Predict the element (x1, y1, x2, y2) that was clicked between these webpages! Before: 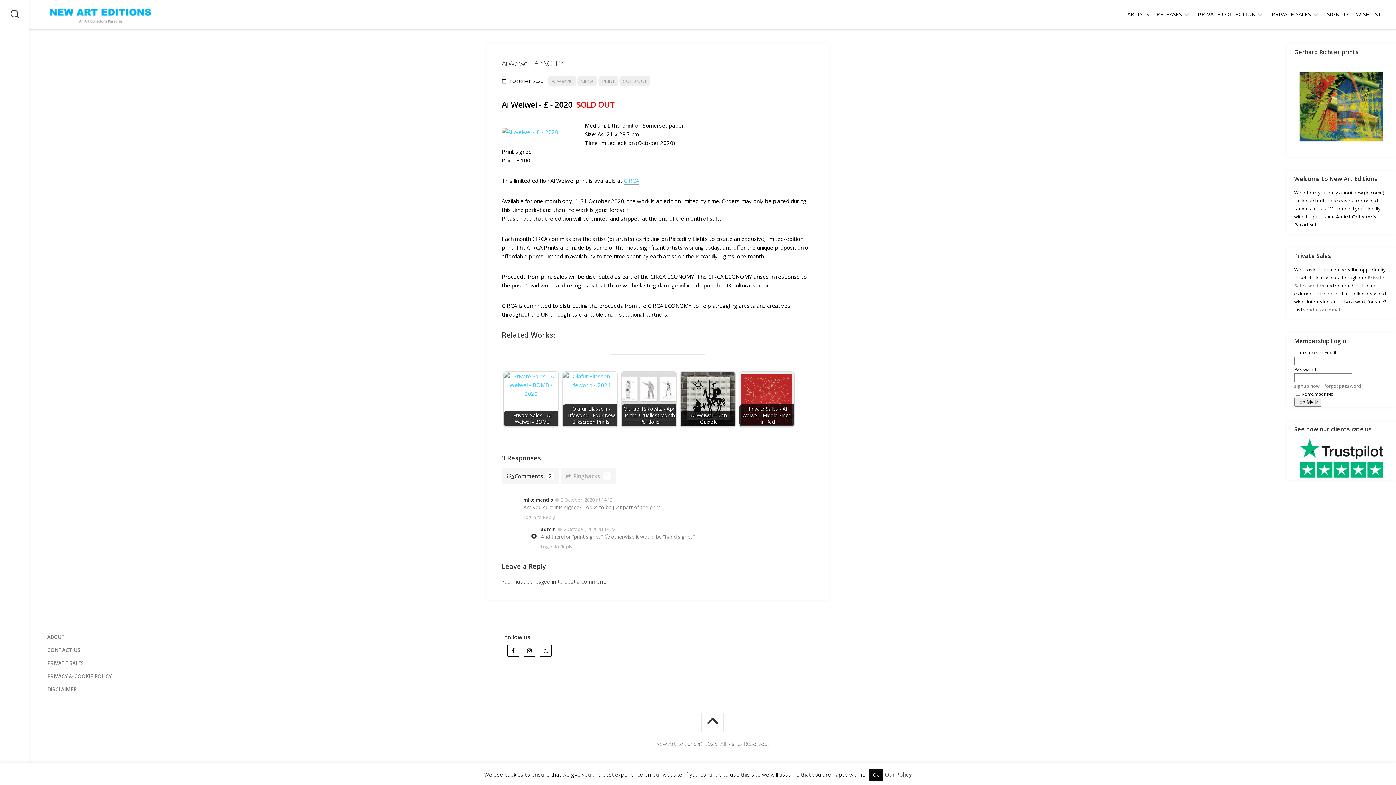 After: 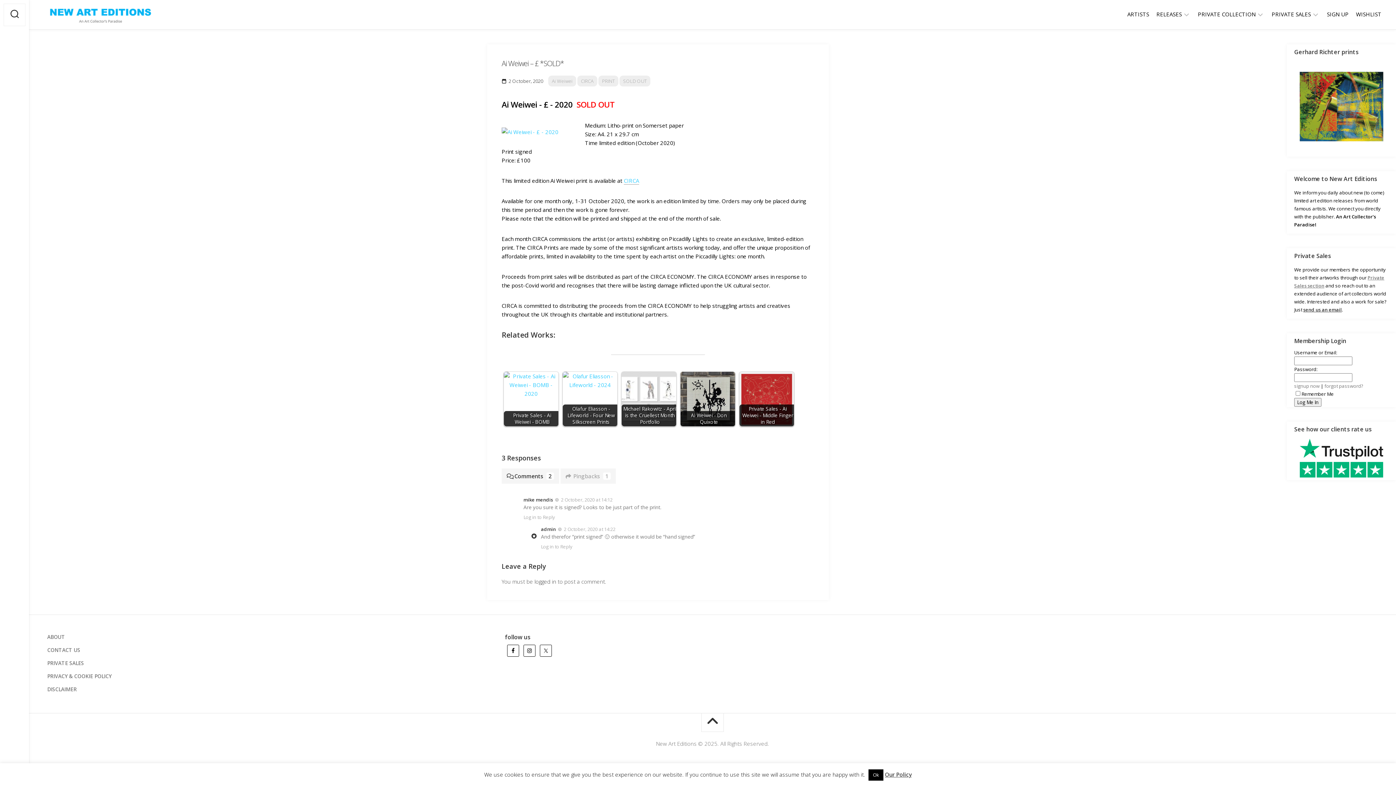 Action: bbox: (1303, 306, 1342, 313) label: send us an email